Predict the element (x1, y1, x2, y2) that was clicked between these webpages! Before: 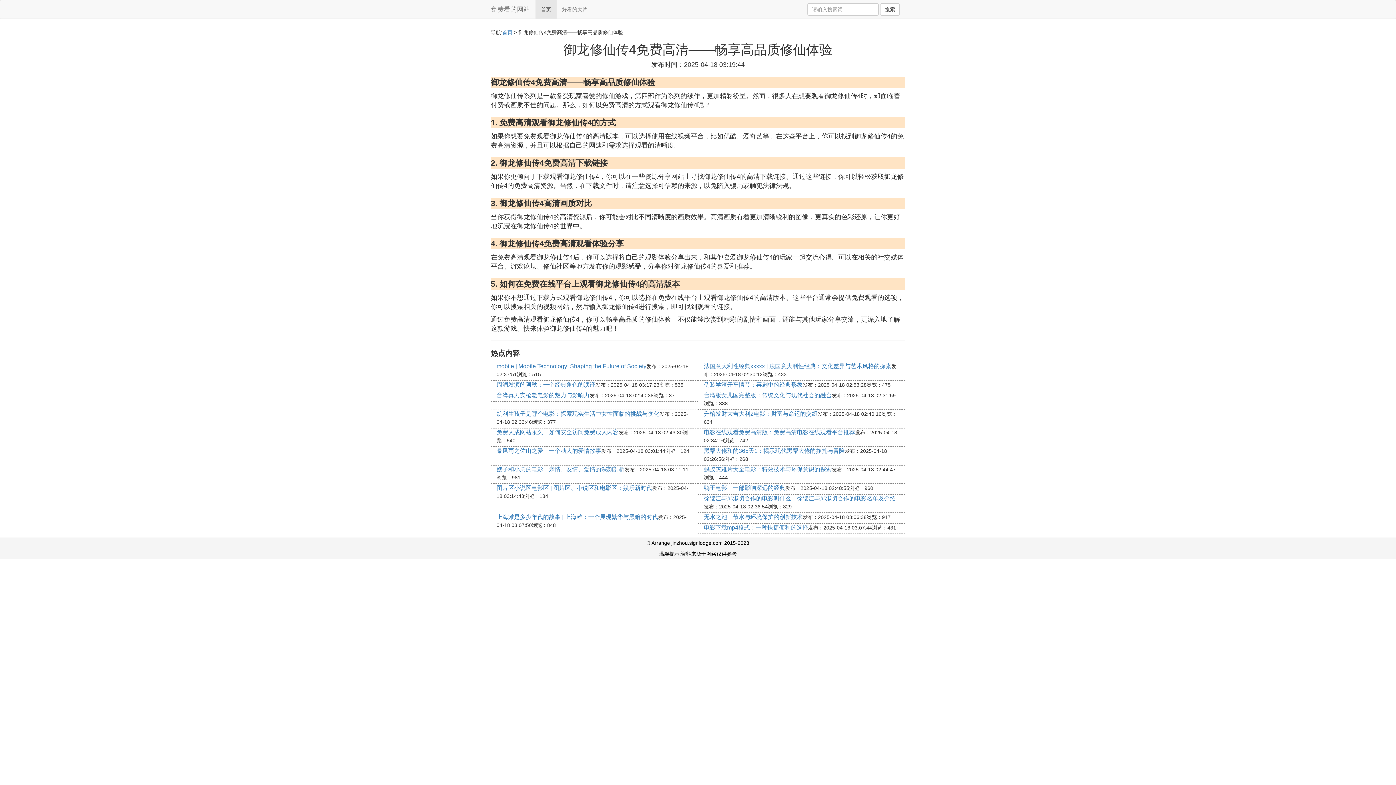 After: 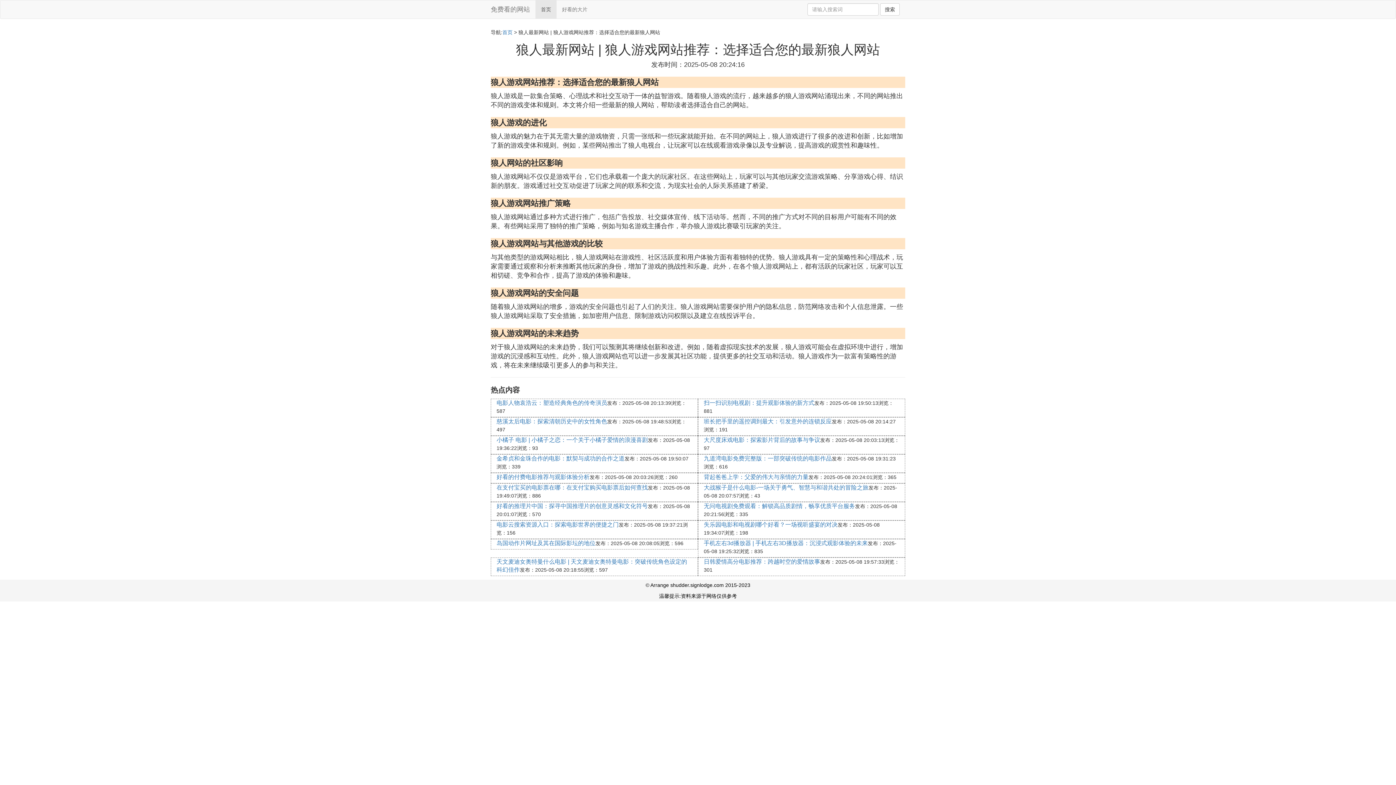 Action: label: 暴风雨之佐山之爱：一个动人的爱情故事 bbox: (496, 448, 601, 454)